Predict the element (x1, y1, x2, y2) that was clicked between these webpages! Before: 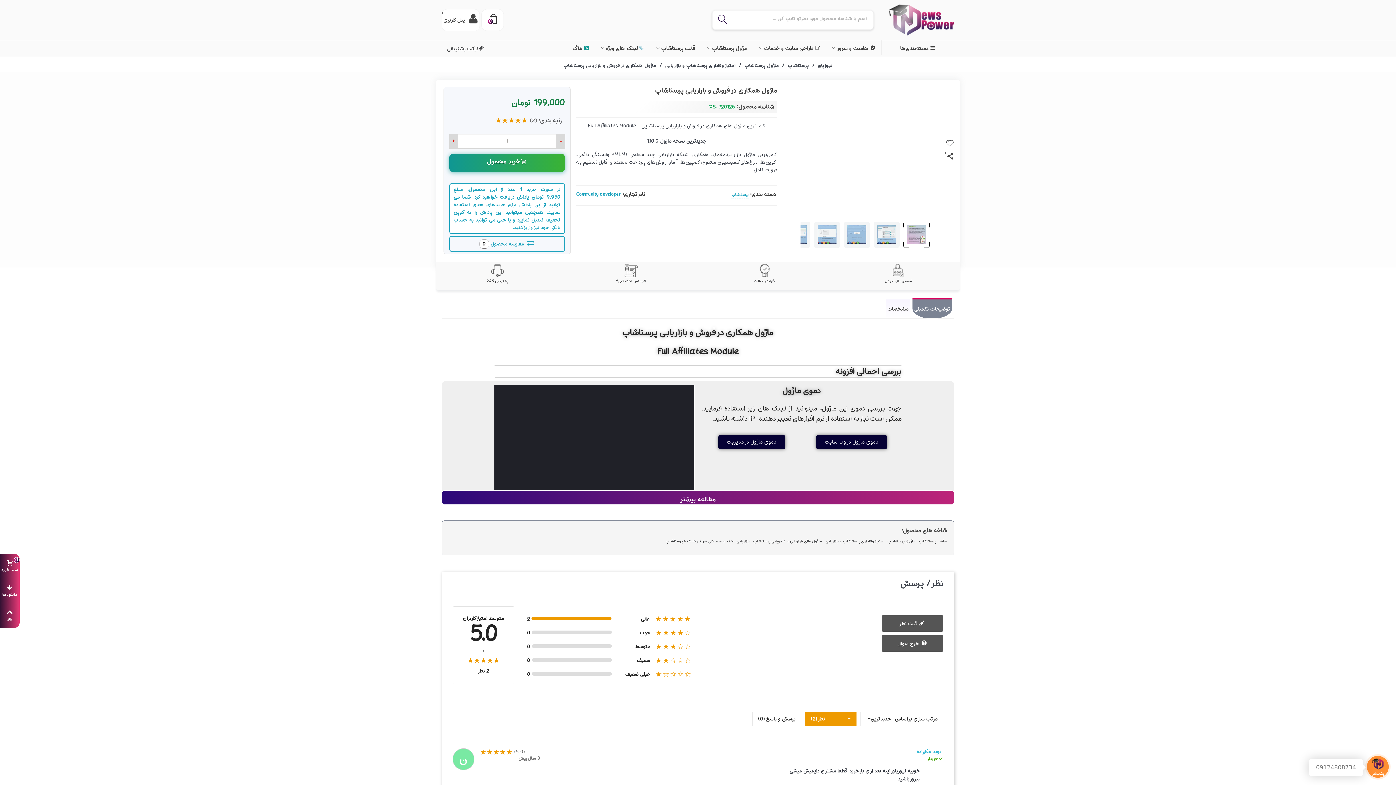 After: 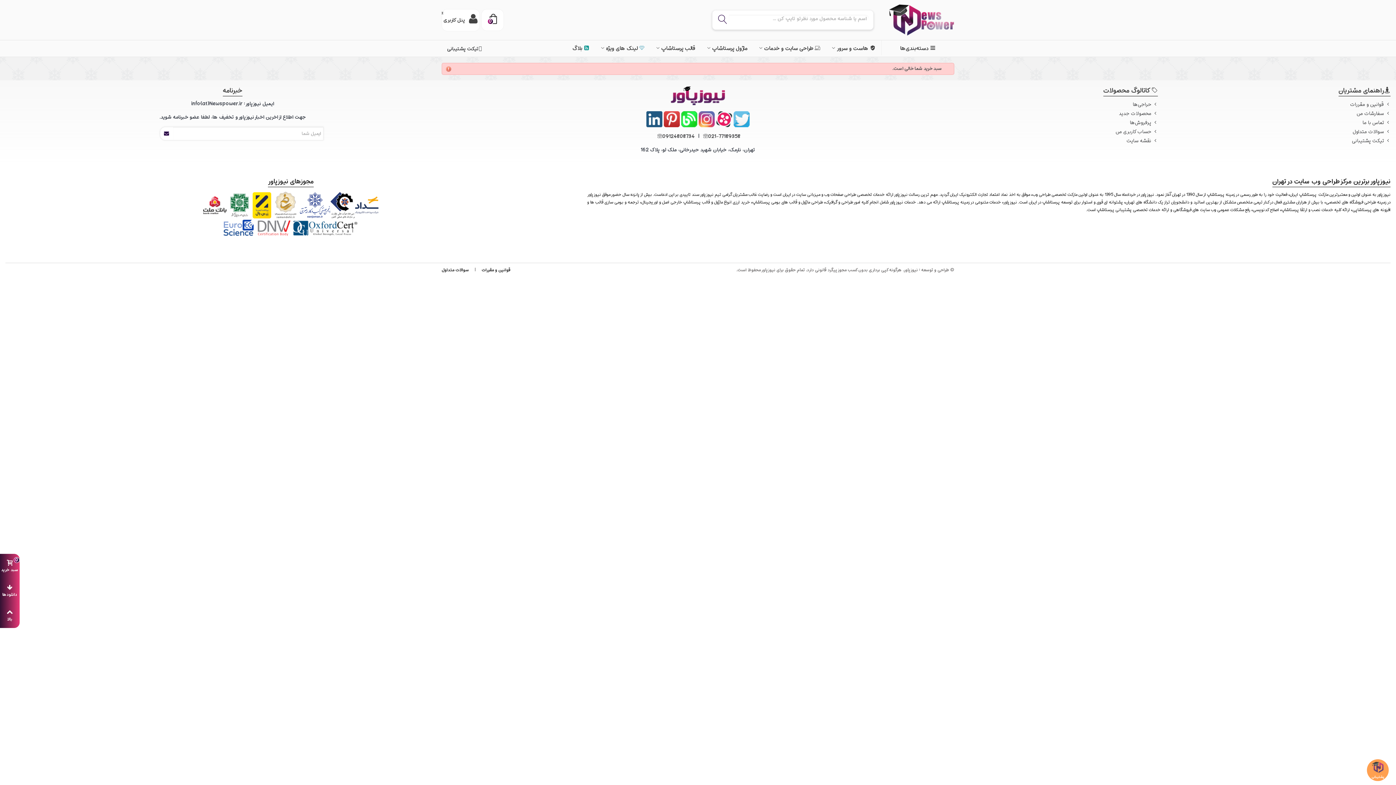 Action: label: 0 bbox: (481, 9, 504, 30)